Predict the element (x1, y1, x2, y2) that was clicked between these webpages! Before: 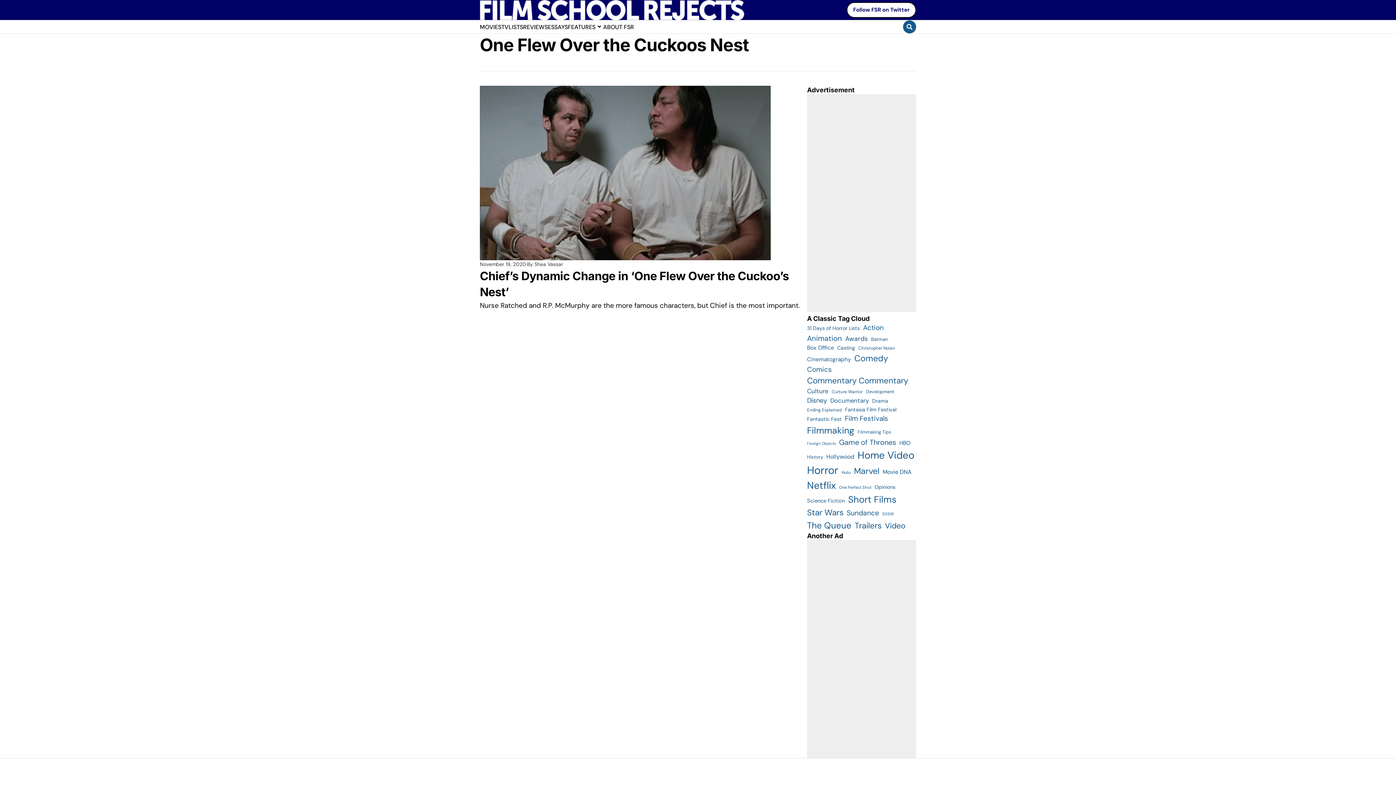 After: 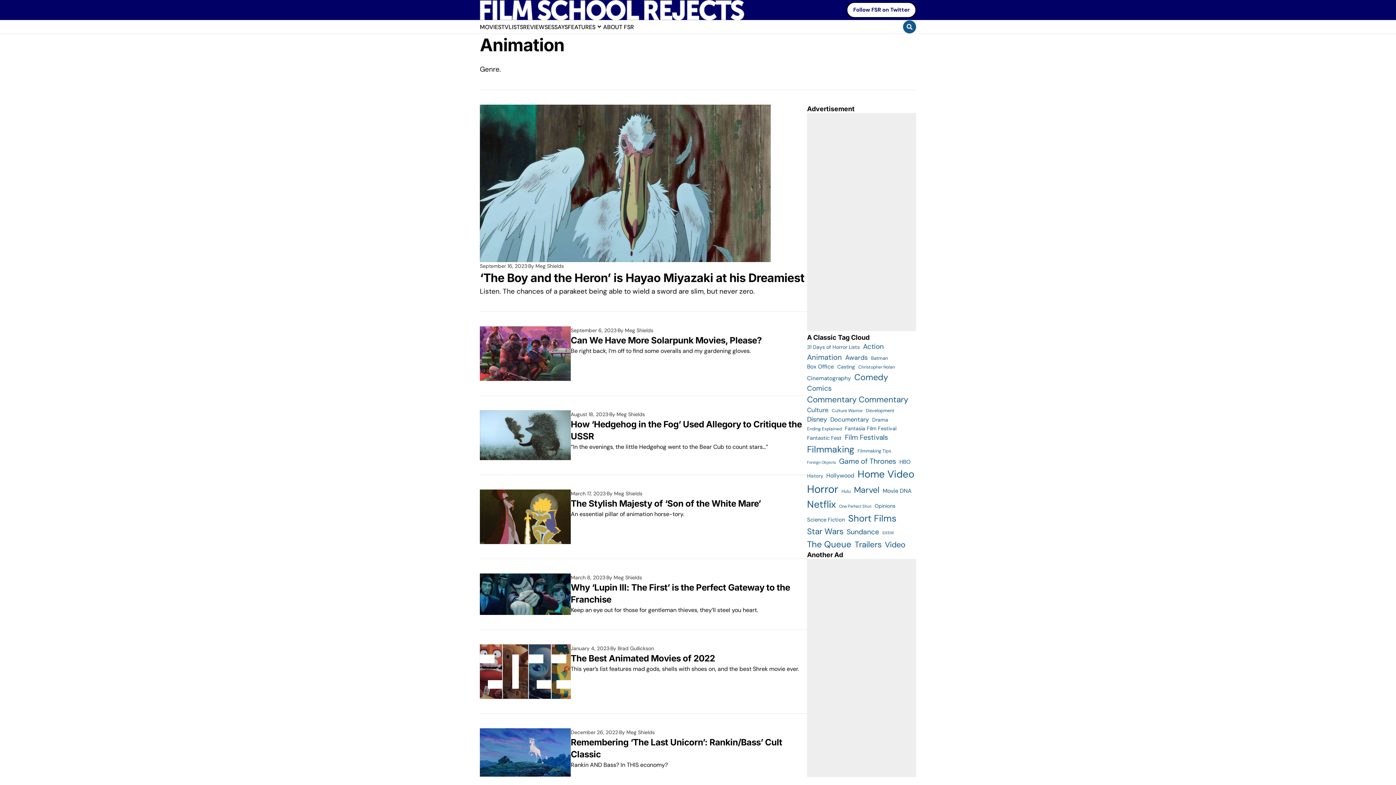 Action: bbox: (807, 333, 842, 344) label: Animation (354 items)